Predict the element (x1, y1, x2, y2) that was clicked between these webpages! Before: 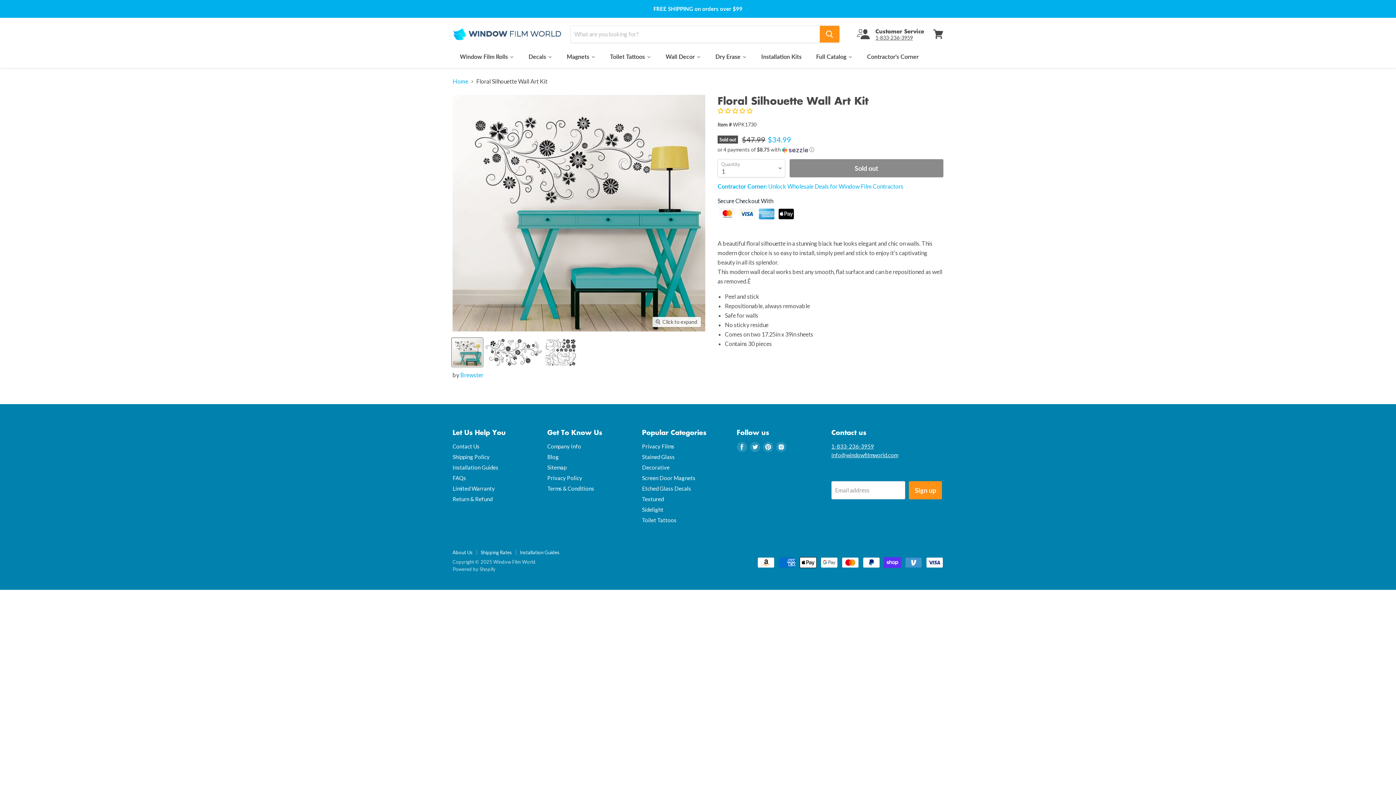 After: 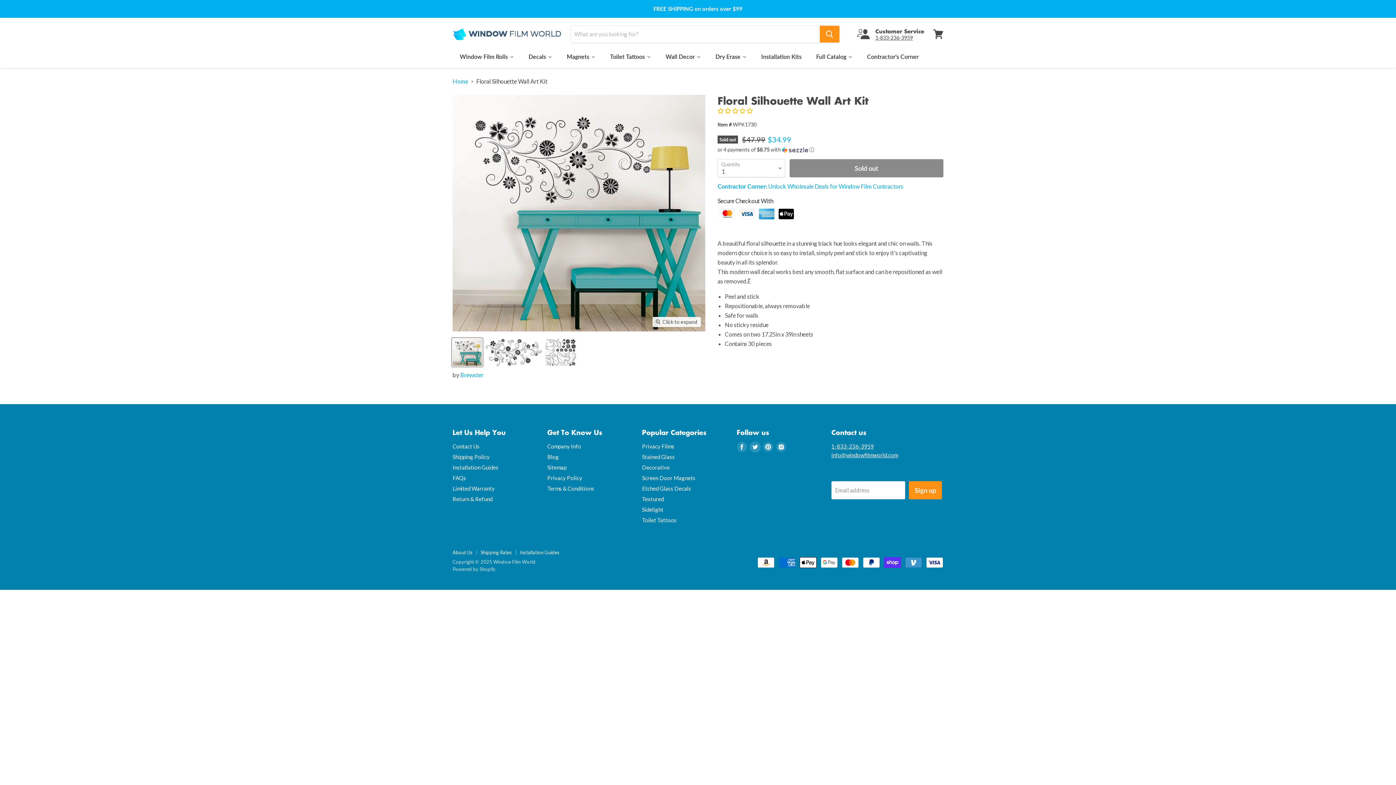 Action: label: Find us on Twitter bbox: (750, 442, 760, 452)